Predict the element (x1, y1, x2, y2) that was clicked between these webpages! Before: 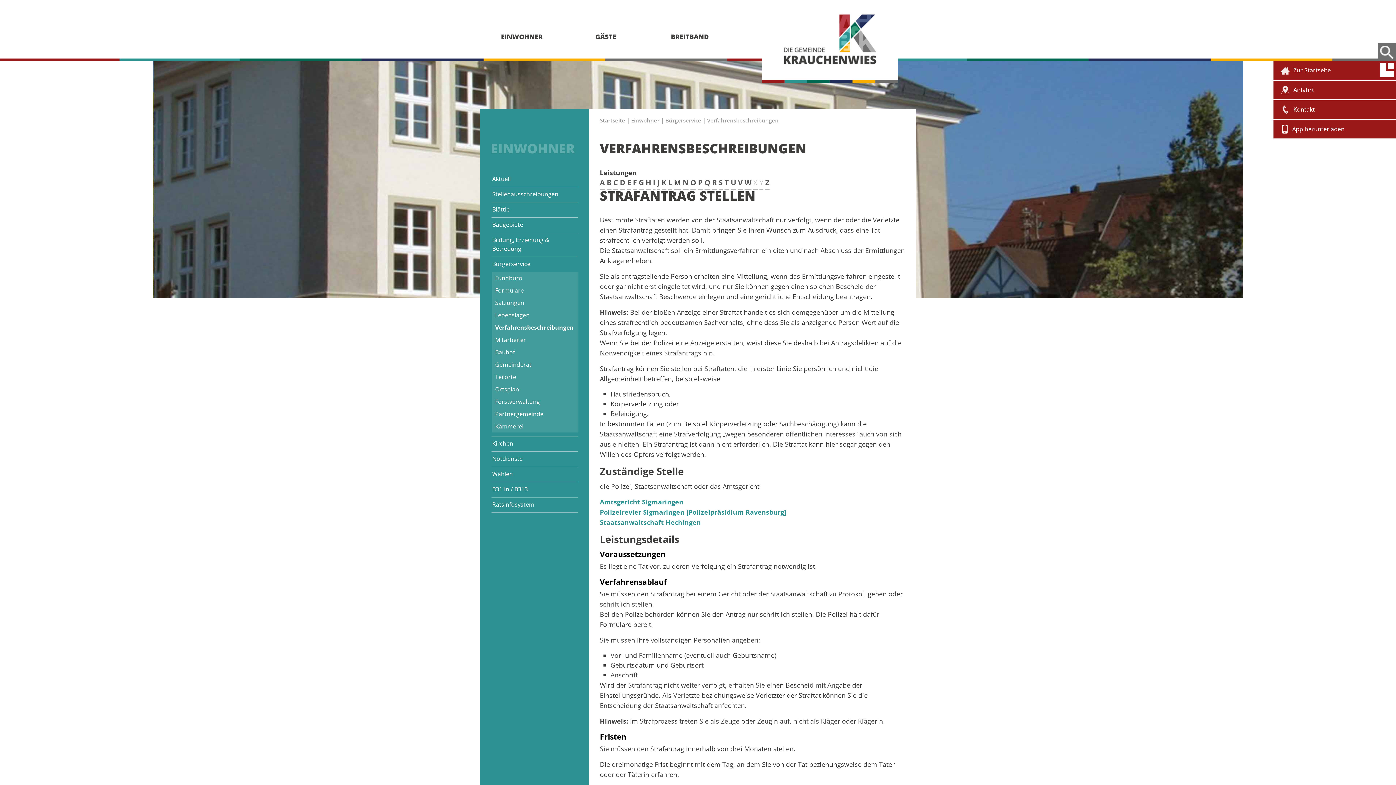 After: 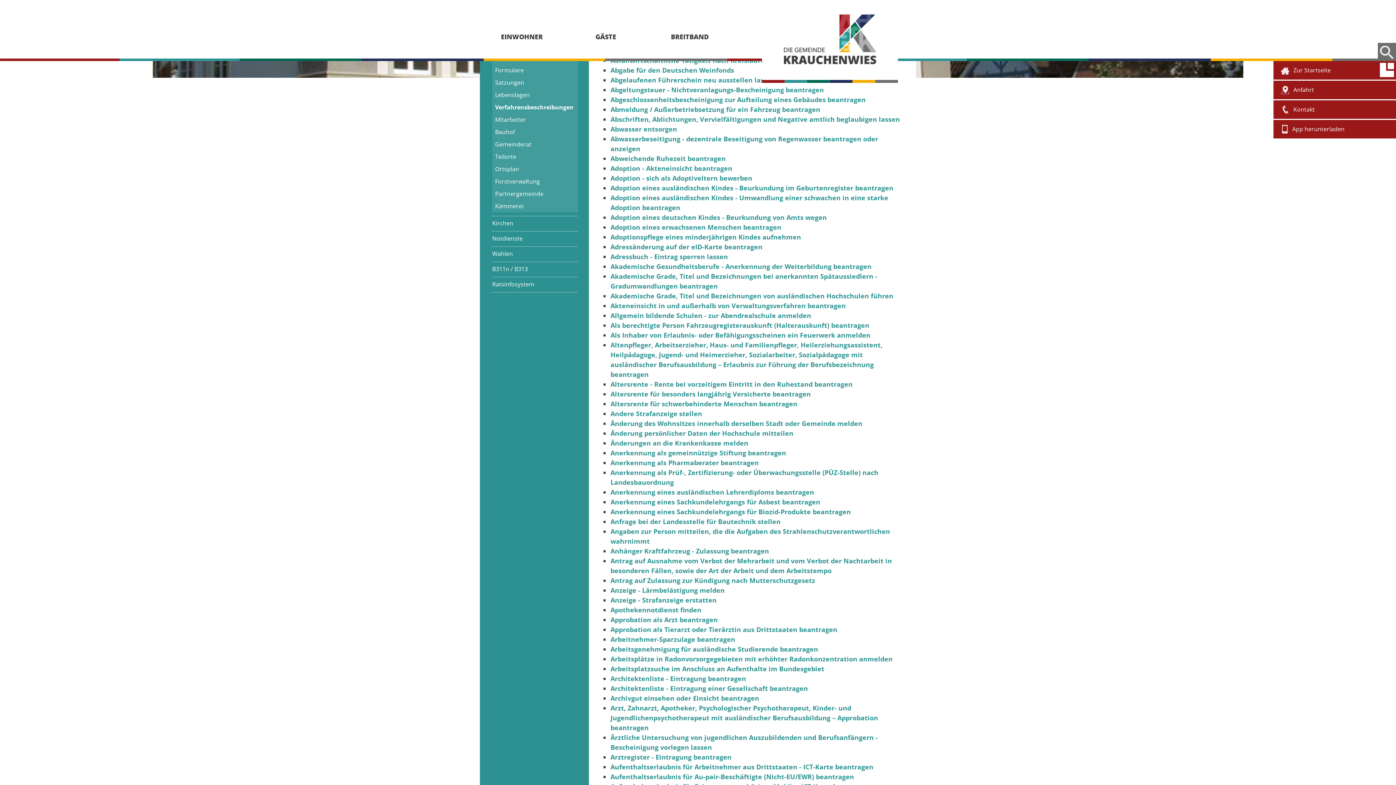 Action: bbox: (600, 177, 605, 187) label: A